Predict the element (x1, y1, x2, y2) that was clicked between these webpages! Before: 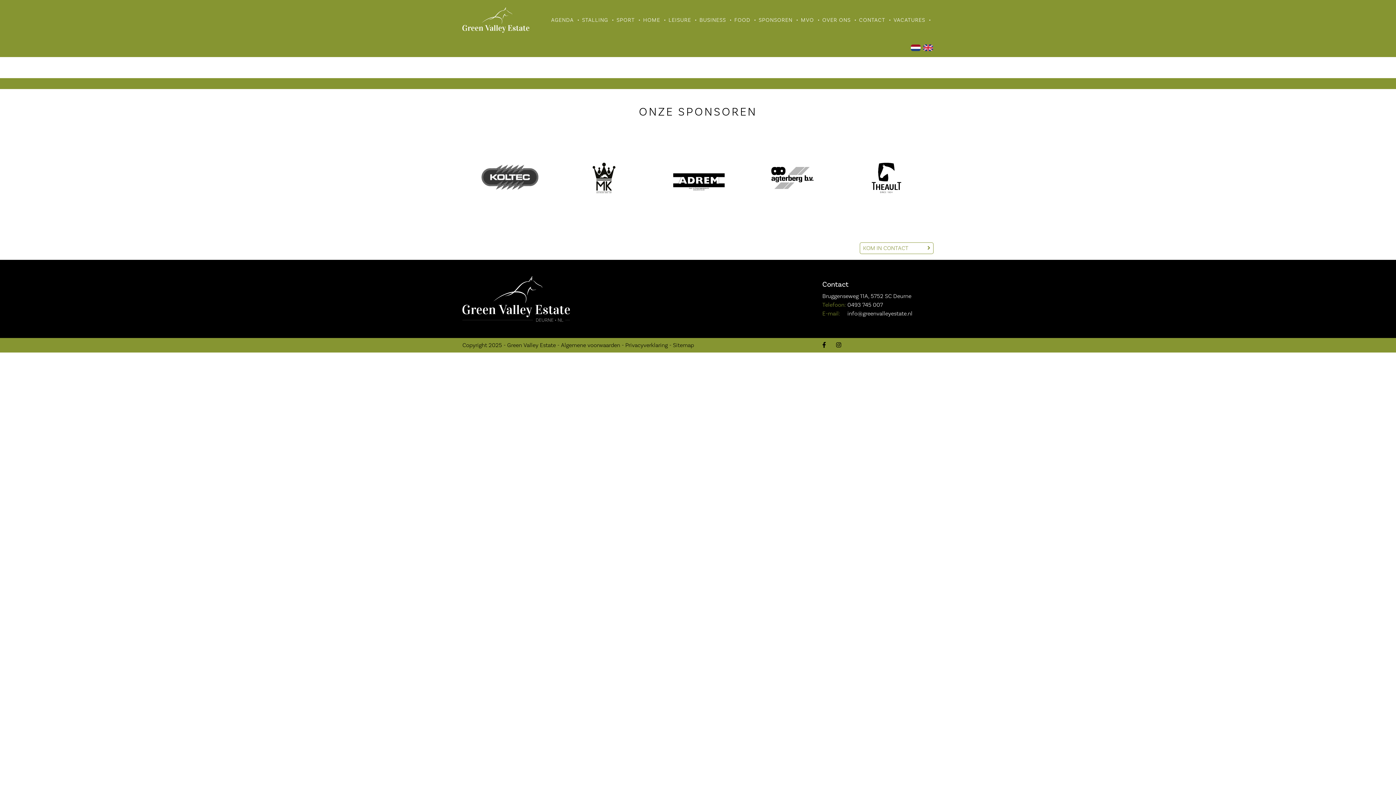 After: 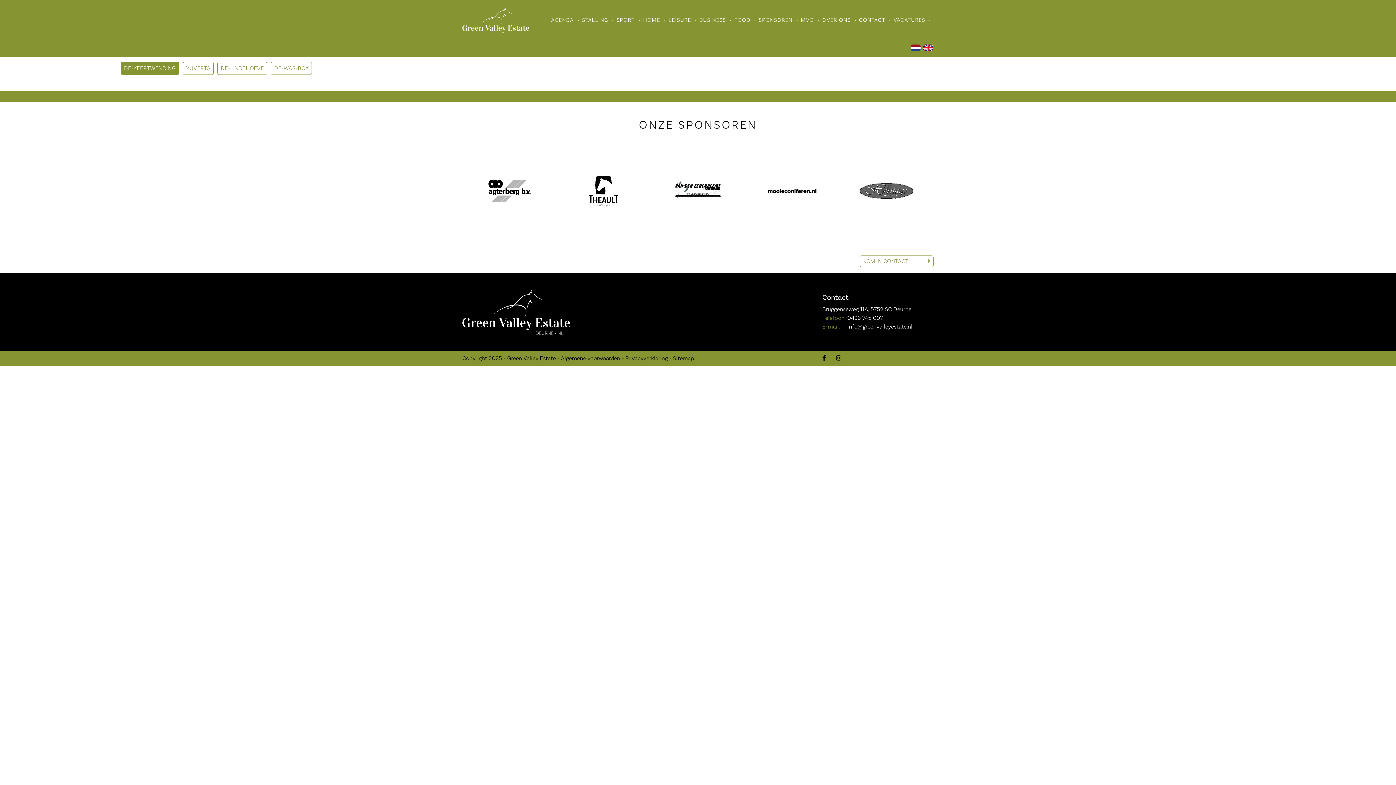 Action: bbox: (801, 16, 814, 23) label: MVO